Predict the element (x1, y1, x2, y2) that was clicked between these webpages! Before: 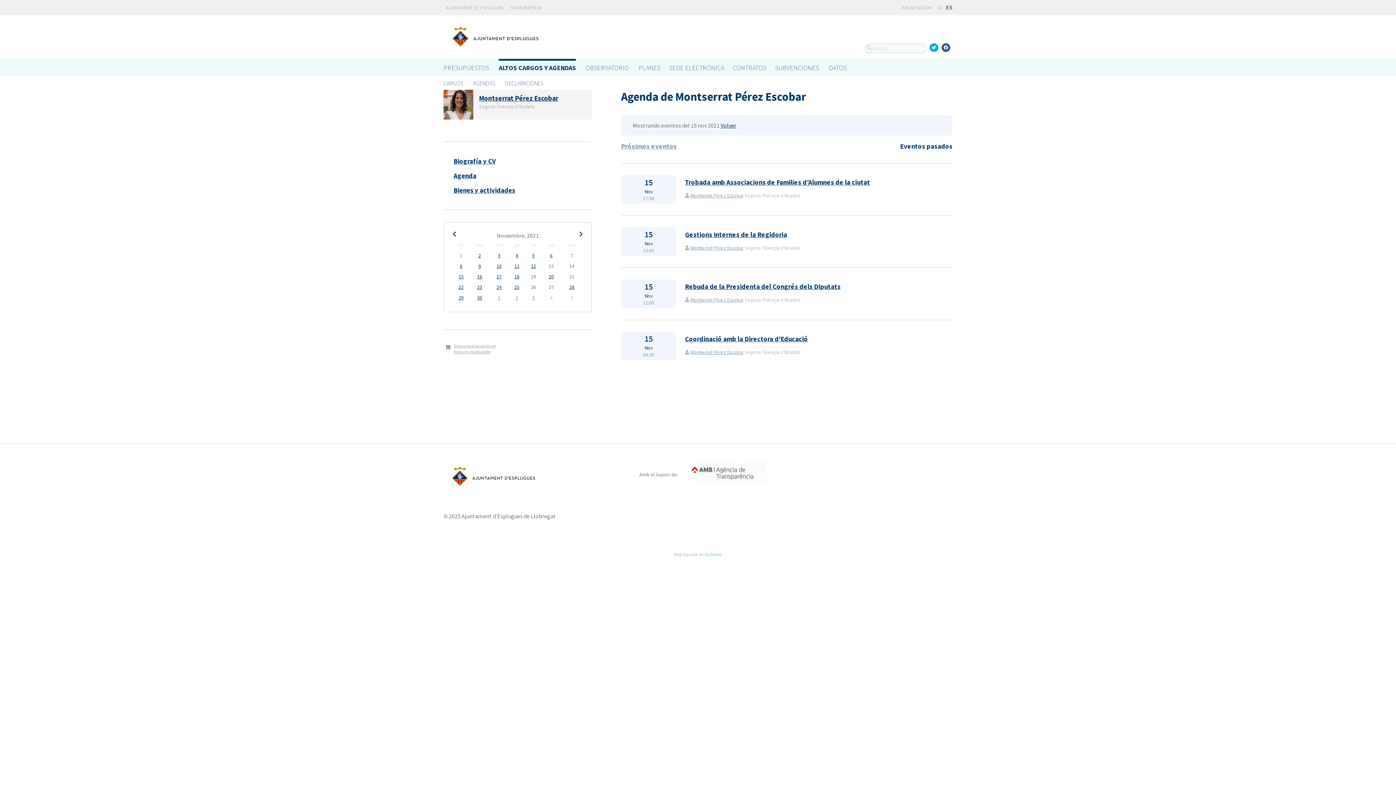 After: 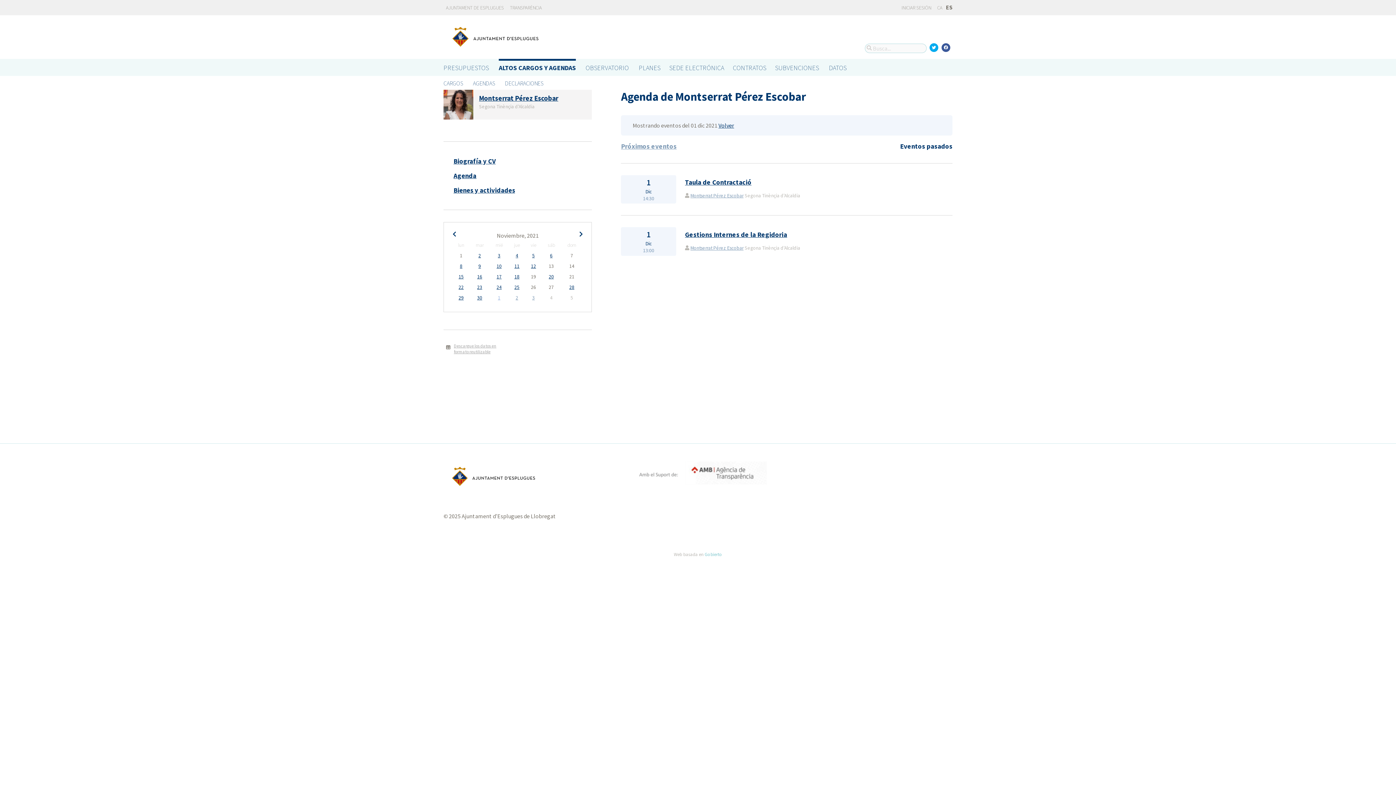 Action: label: 1 bbox: (498, 294, 500, 301)